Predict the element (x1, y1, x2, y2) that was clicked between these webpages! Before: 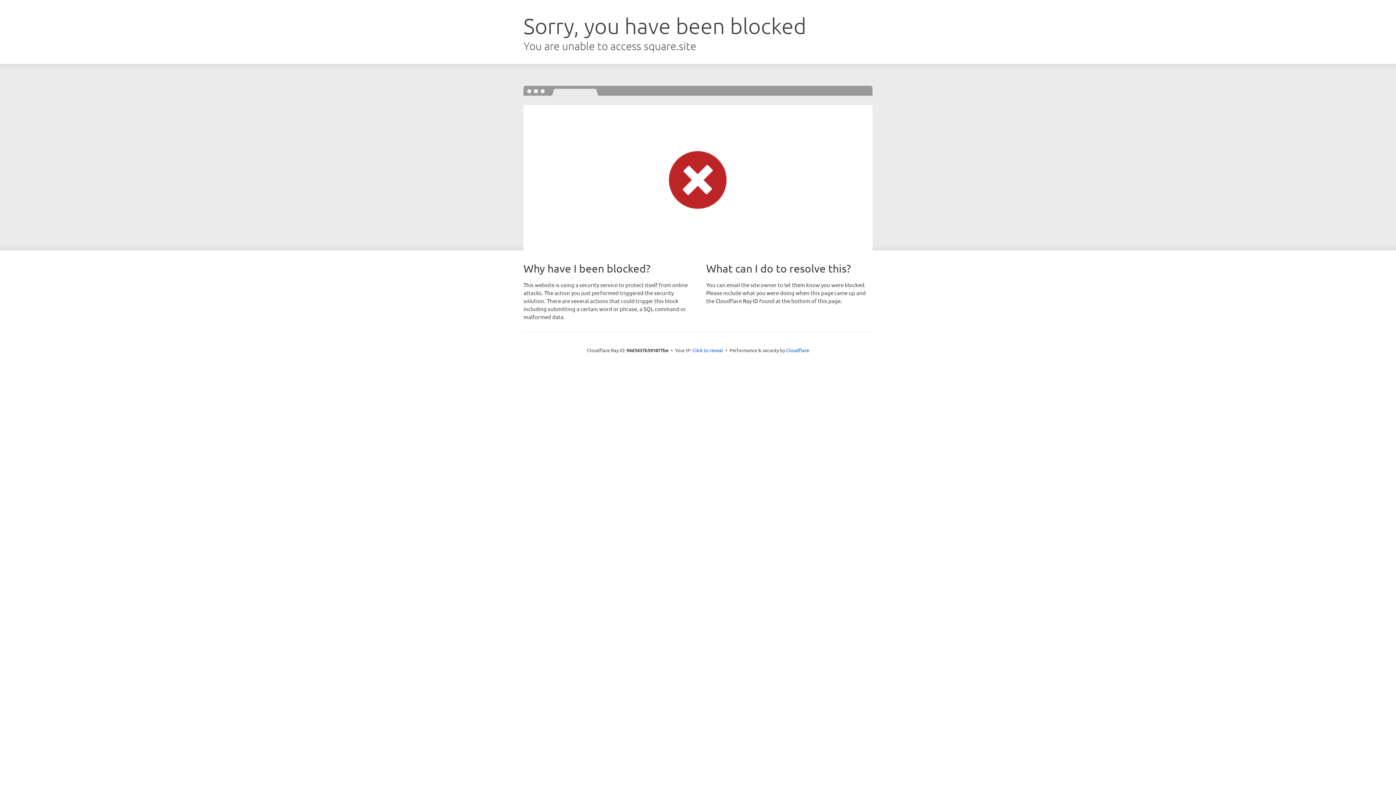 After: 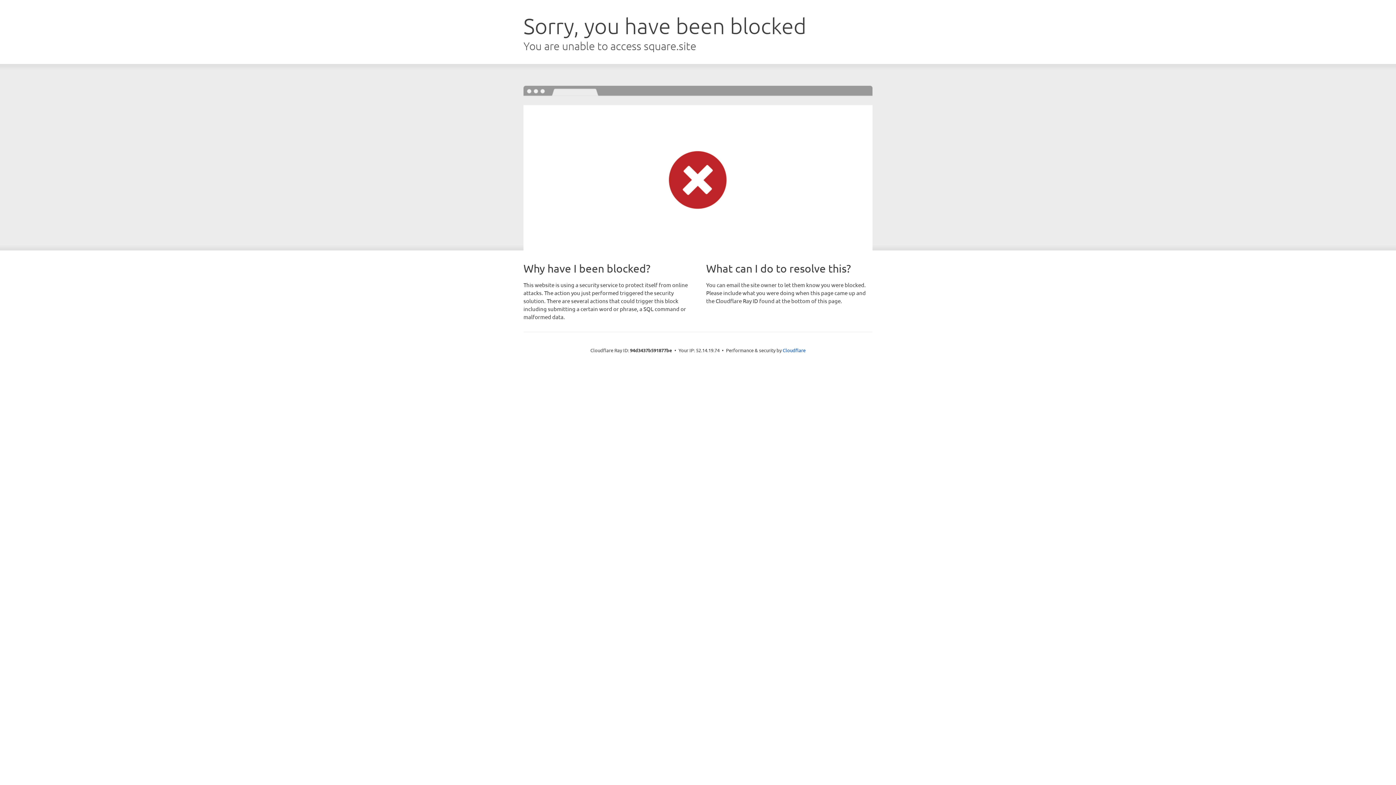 Action: bbox: (692, 346, 723, 353) label: Click to reveal